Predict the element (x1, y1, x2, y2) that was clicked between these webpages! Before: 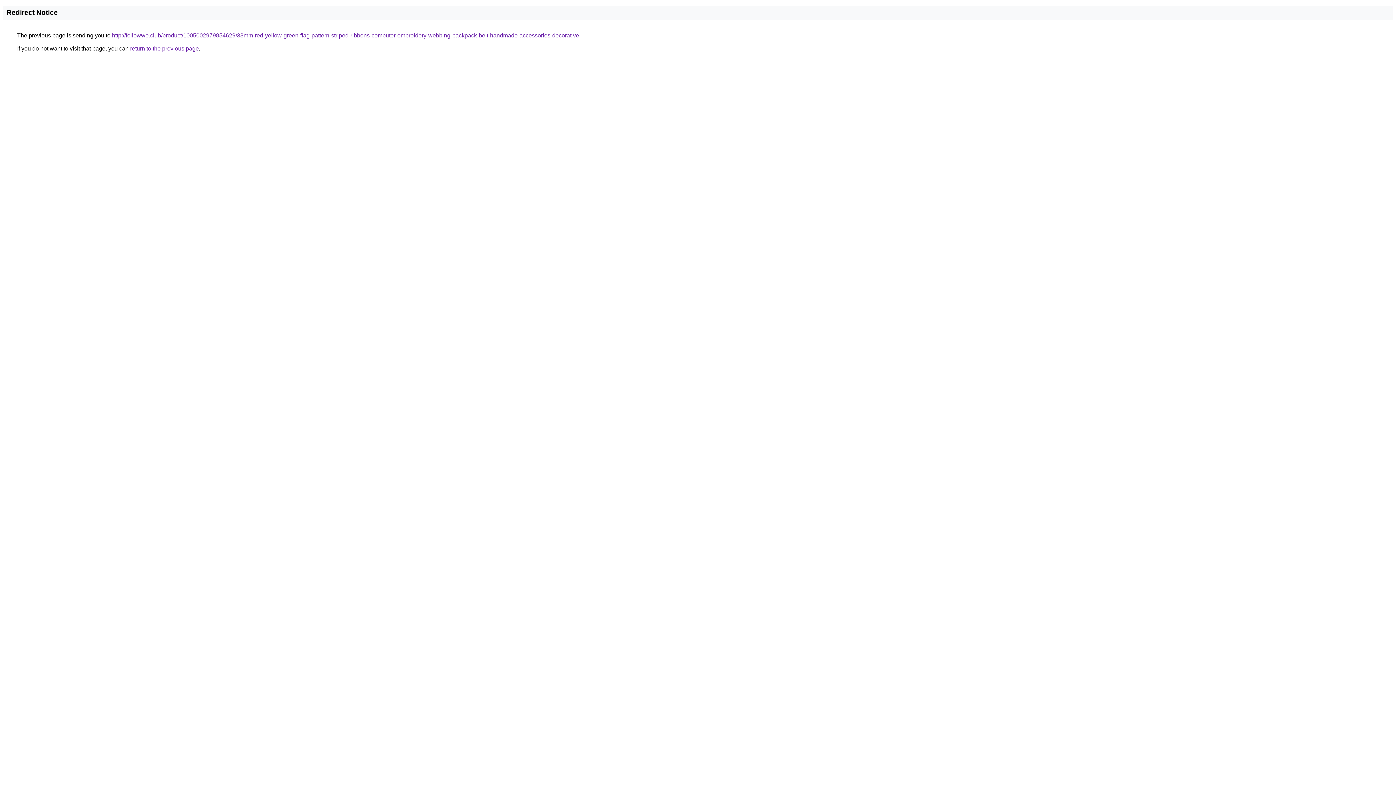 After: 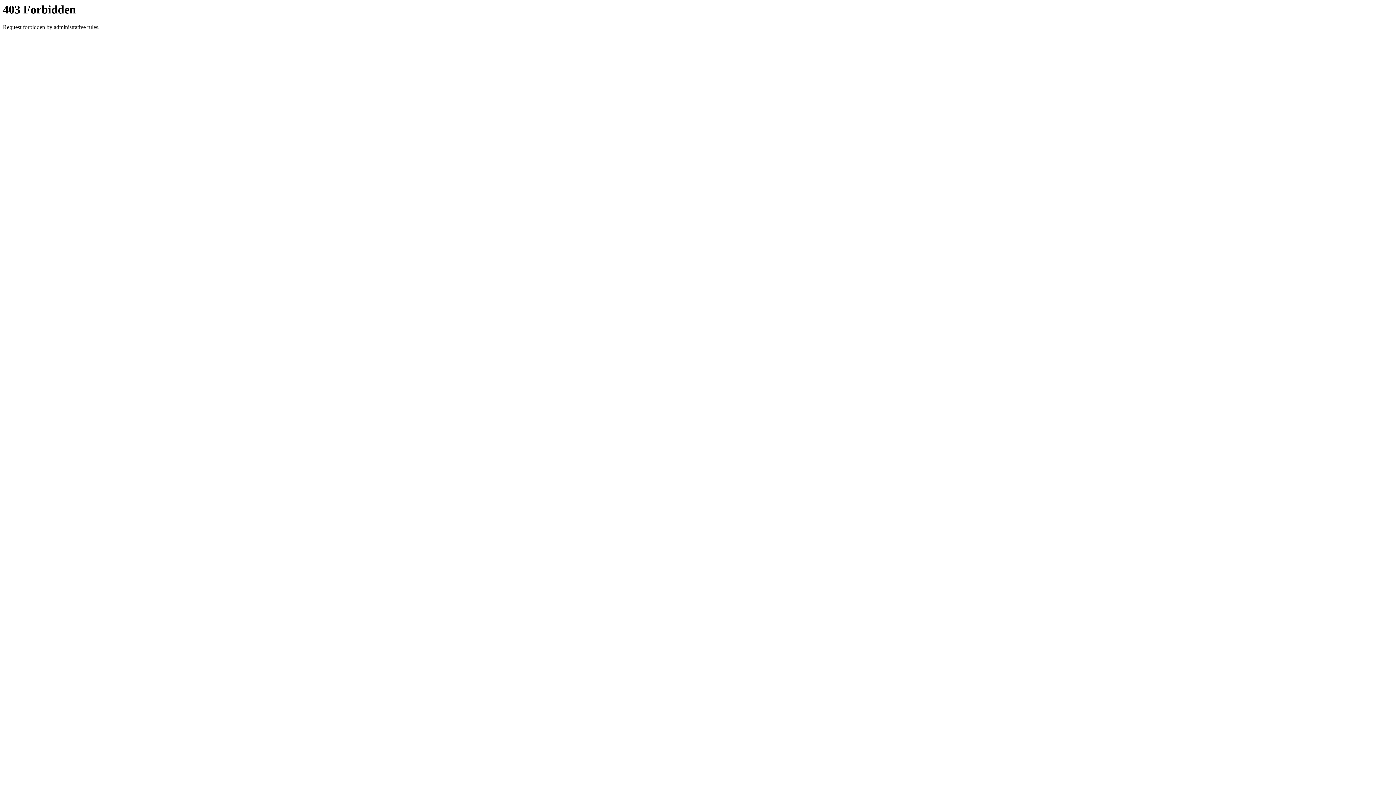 Action: label: http://followwe.club/product/1005002979854629/38mm-red-yellow-green-flag-pattern-striped-ribbons-computer-embroidery-webbing-backpack-belt-handmade-accessories-decorative bbox: (112, 32, 579, 38)